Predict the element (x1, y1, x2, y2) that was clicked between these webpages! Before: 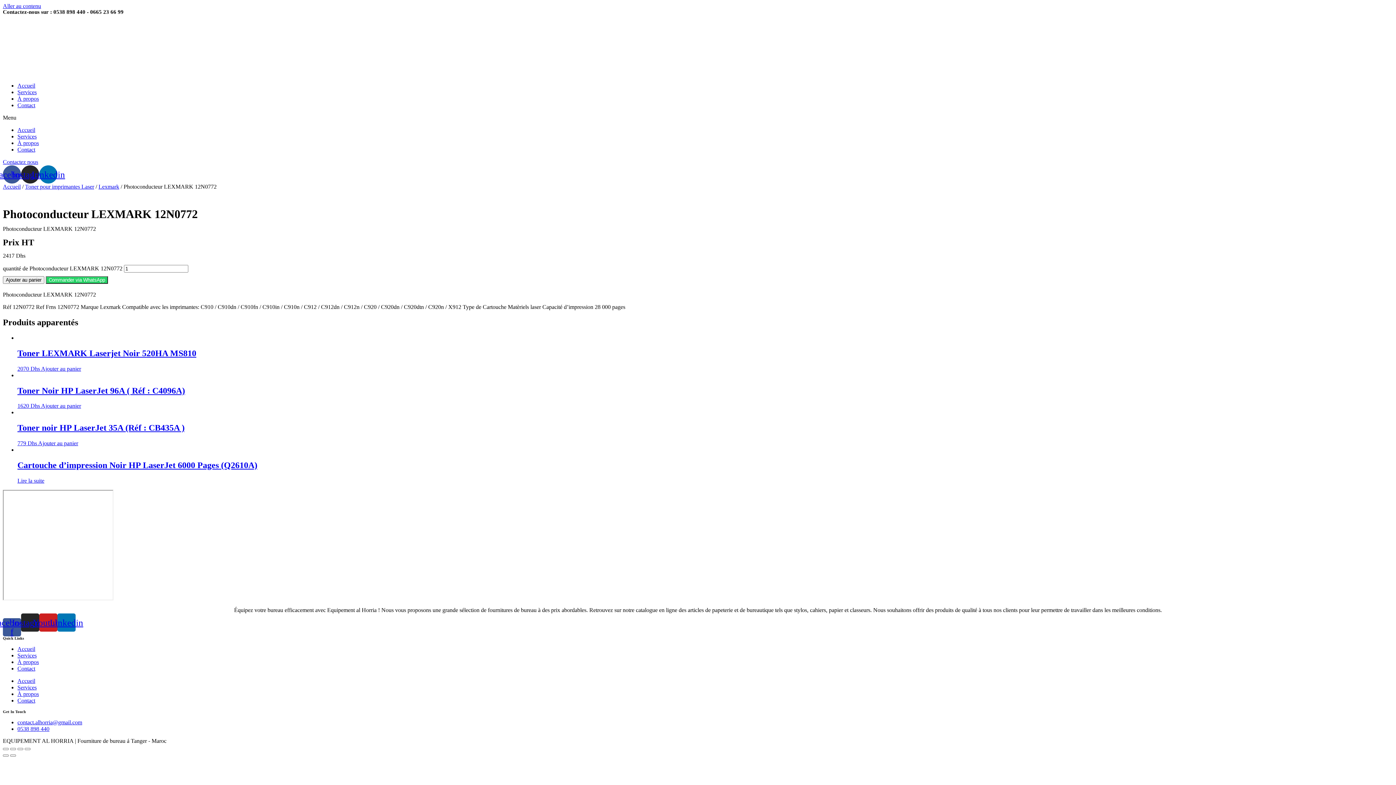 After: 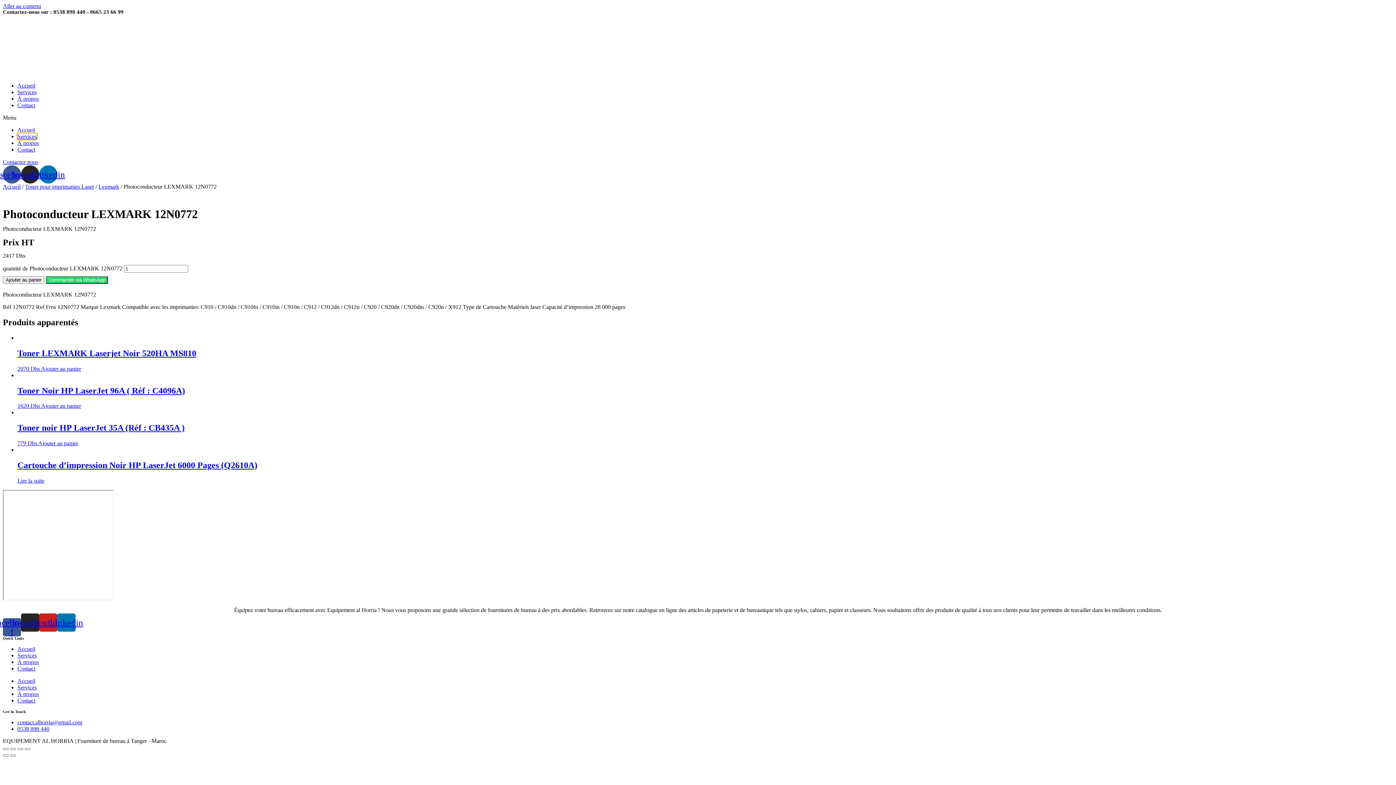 Action: bbox: (17, 133, 36, 139) label: Services